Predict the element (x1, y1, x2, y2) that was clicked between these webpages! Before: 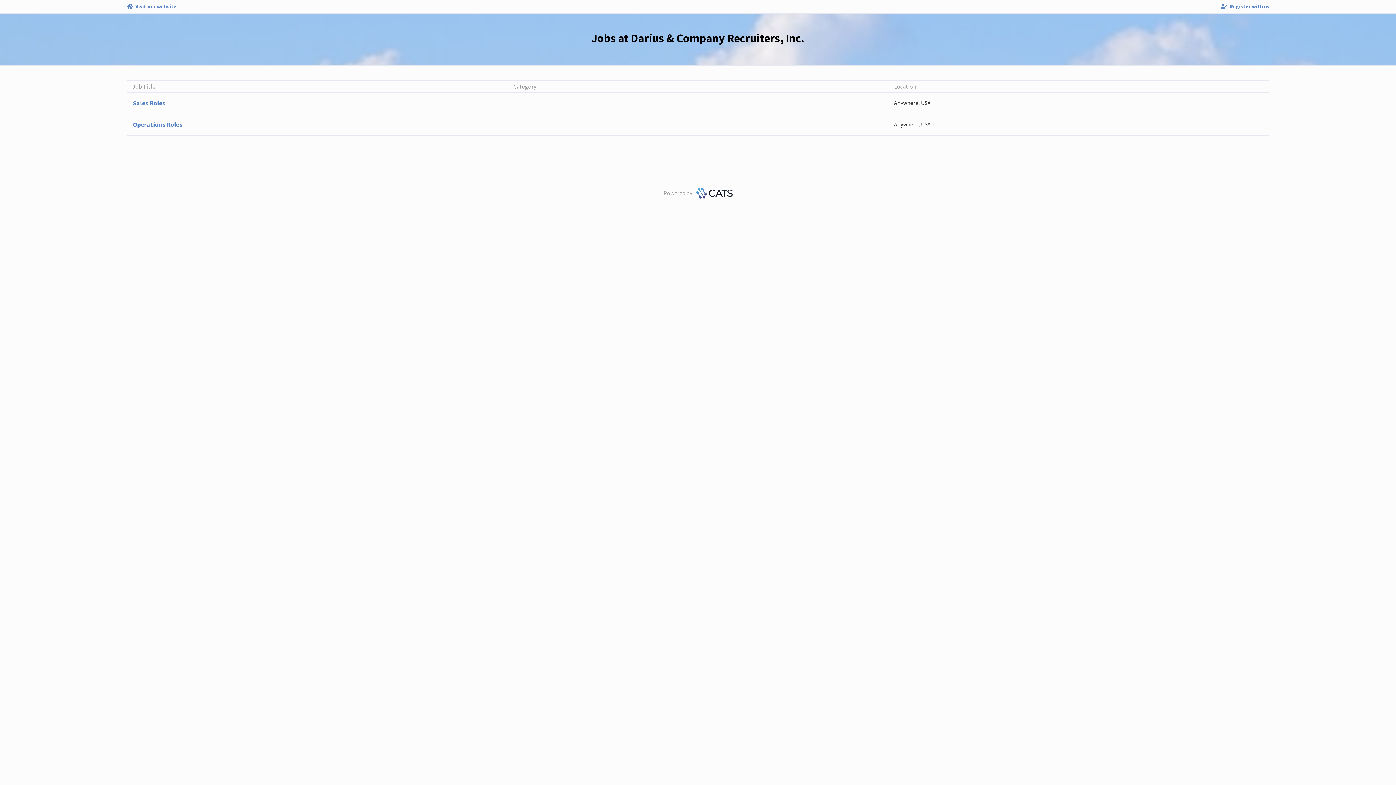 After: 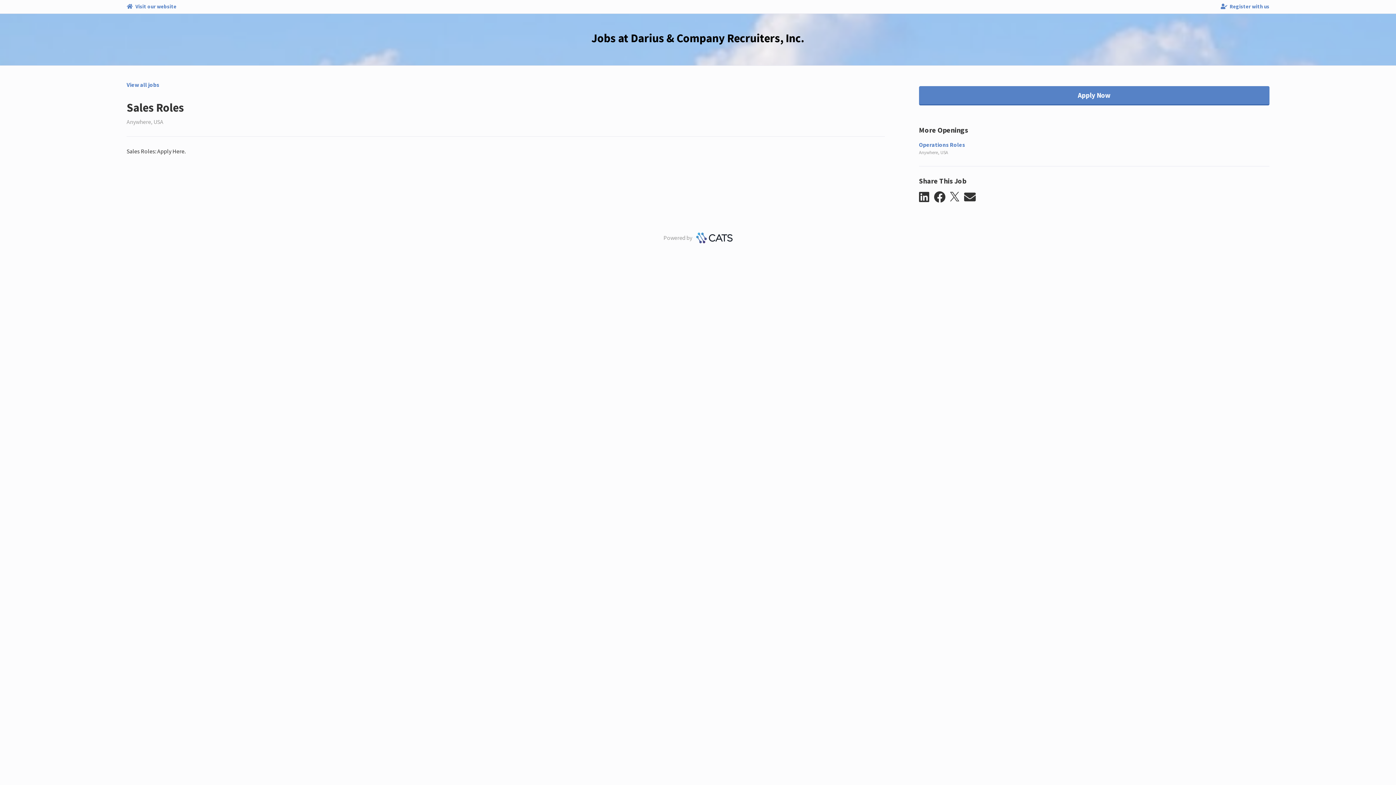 Action: label: Sales Roles
Anywhere, USA bbox: (126, 92, 1269, 113)